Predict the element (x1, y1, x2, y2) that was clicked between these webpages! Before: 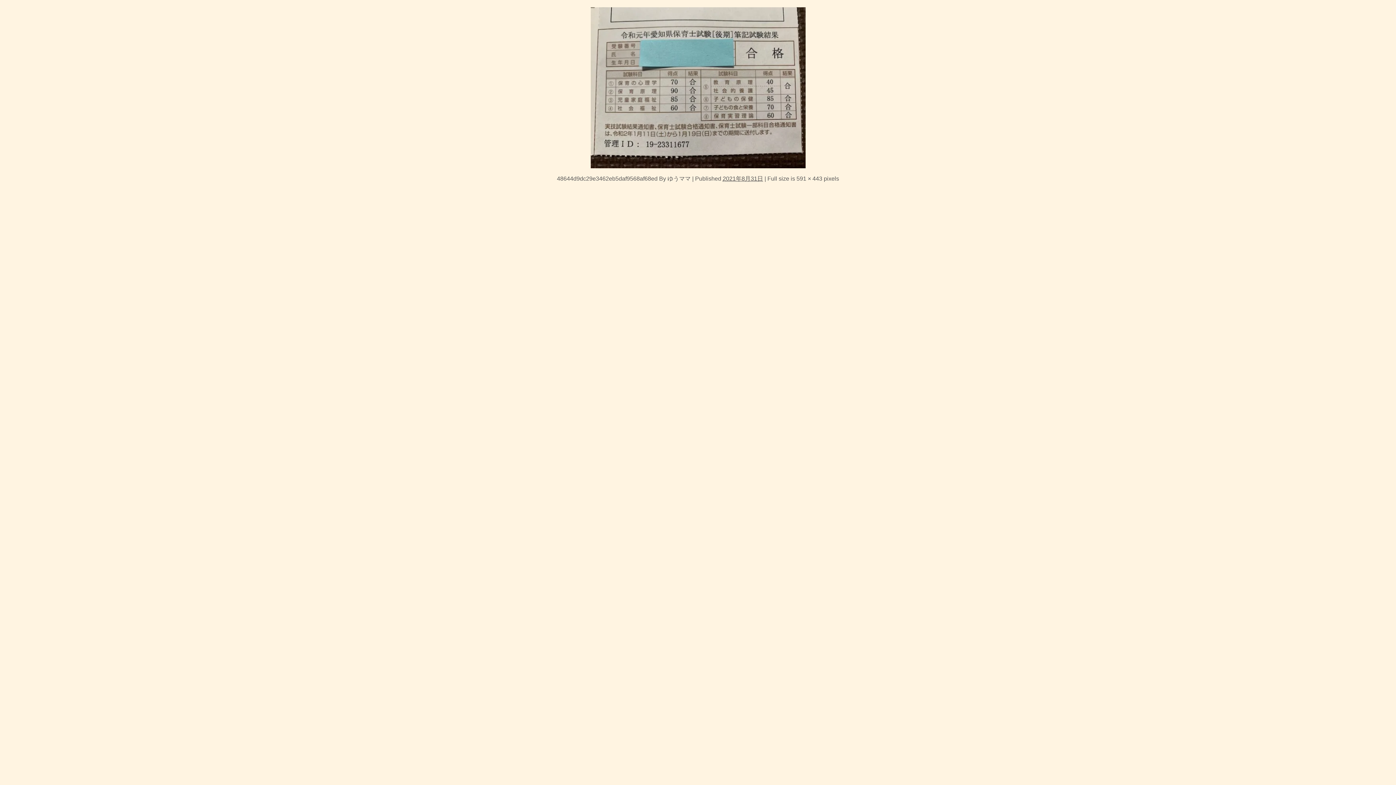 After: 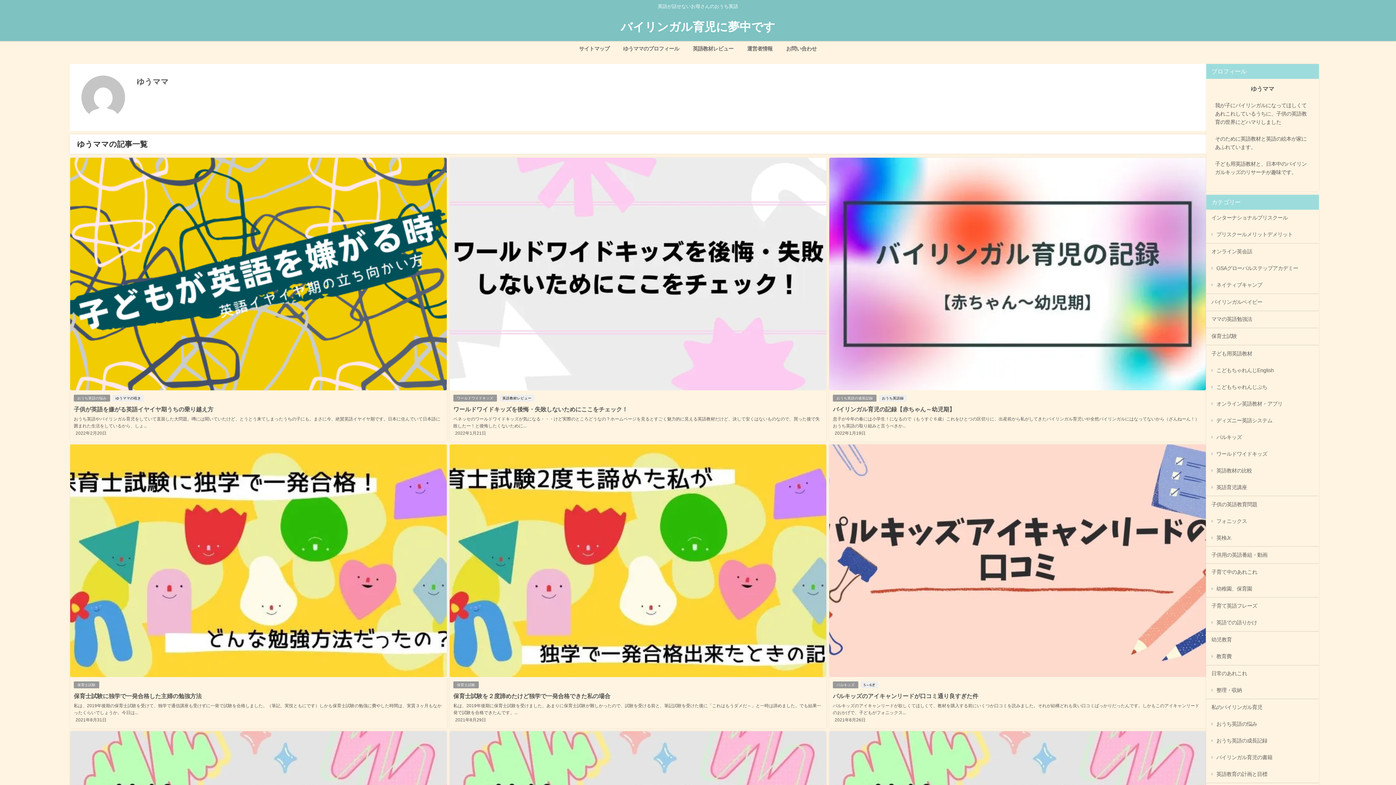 Action: label: ゆうママ bbox: (667, 175, 690, 181)